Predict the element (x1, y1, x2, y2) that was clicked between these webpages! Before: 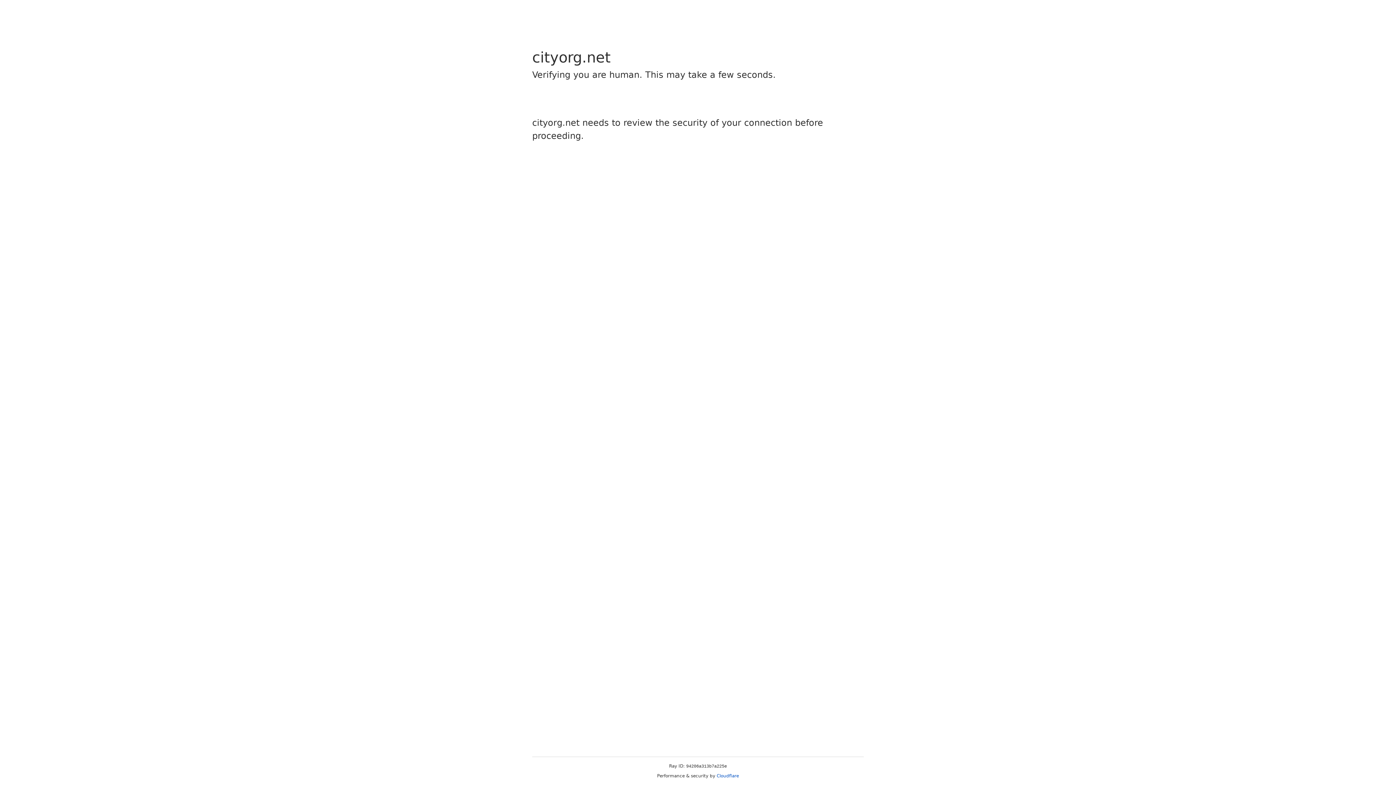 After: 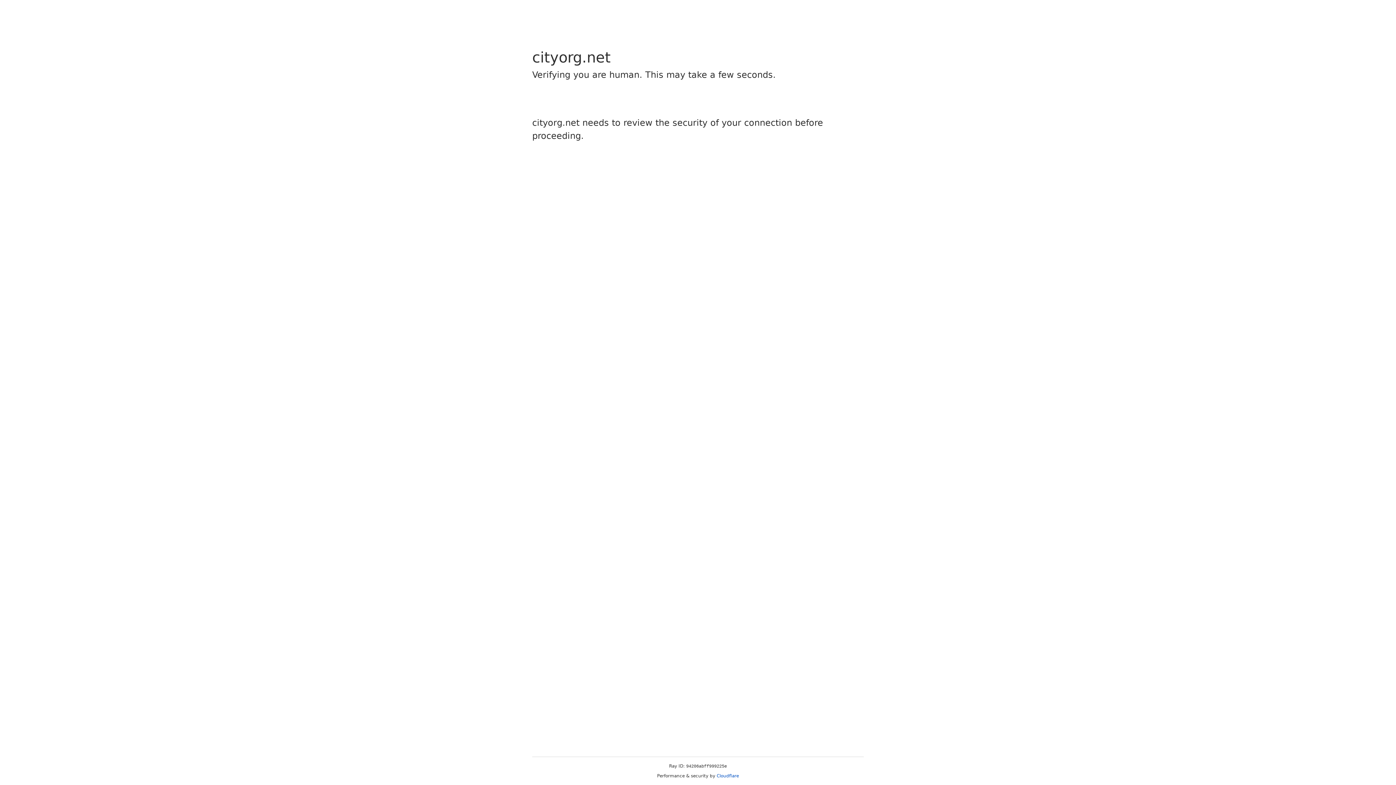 Action: bbox: (716, 773, 739, 778) label: Cloudflare